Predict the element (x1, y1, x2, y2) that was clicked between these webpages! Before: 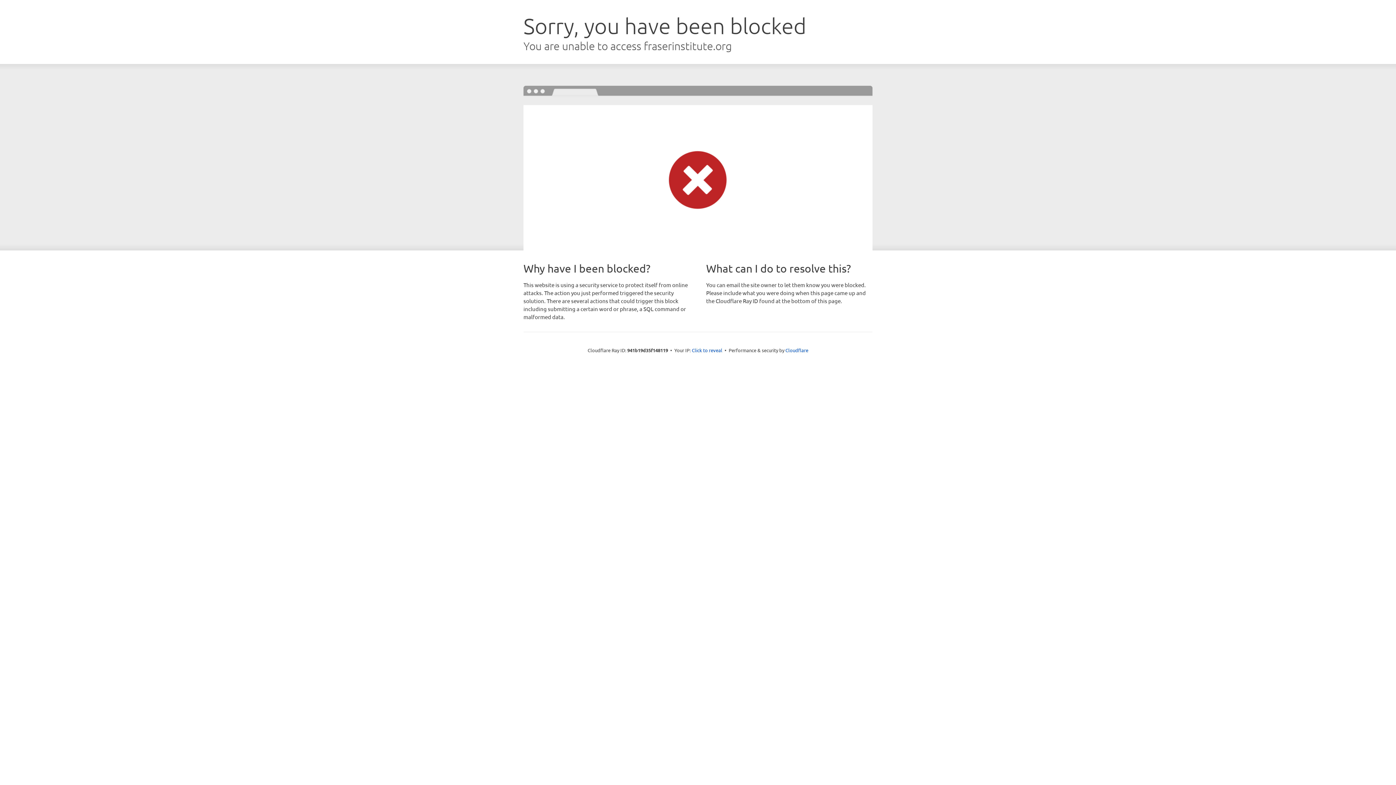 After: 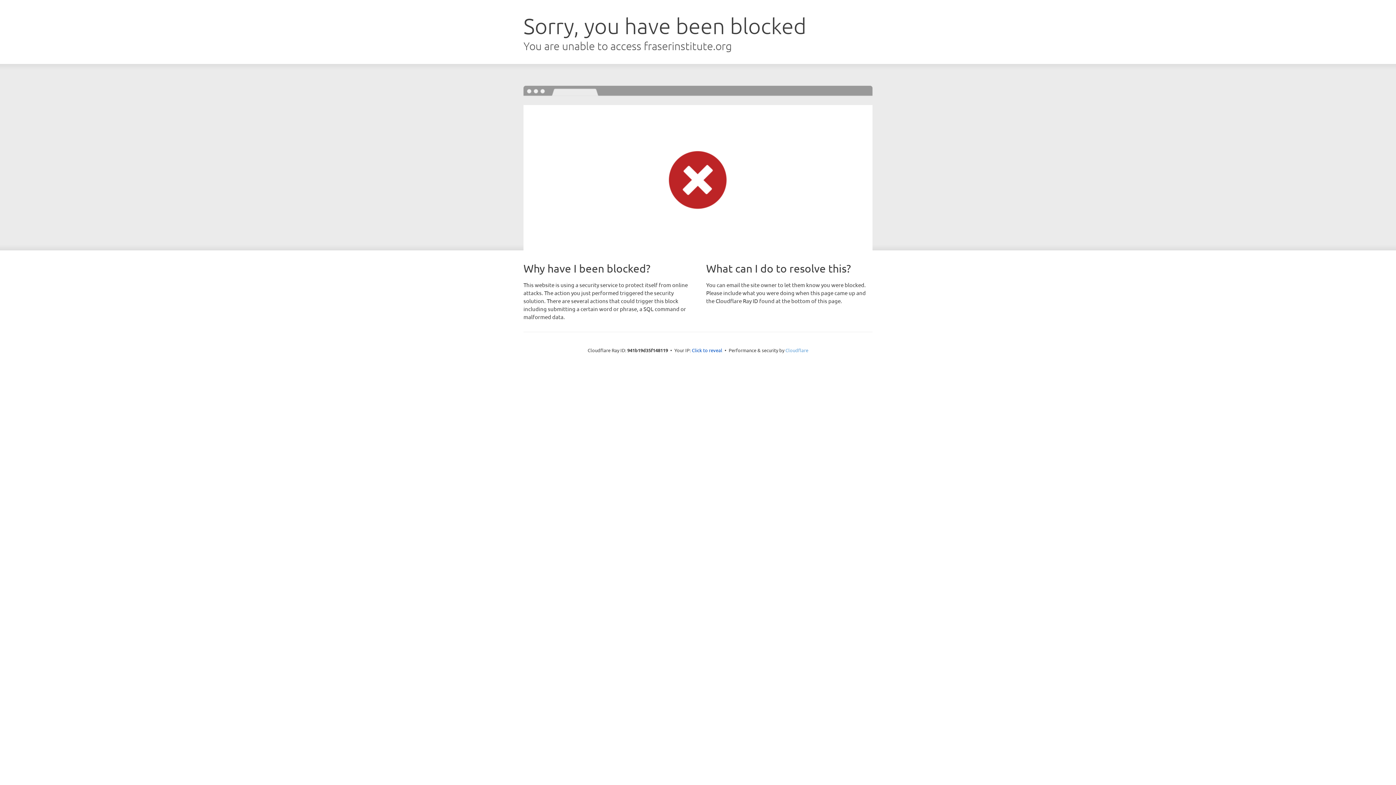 Action: bbox: (785, 347, 808, 353) label: Cloudflare